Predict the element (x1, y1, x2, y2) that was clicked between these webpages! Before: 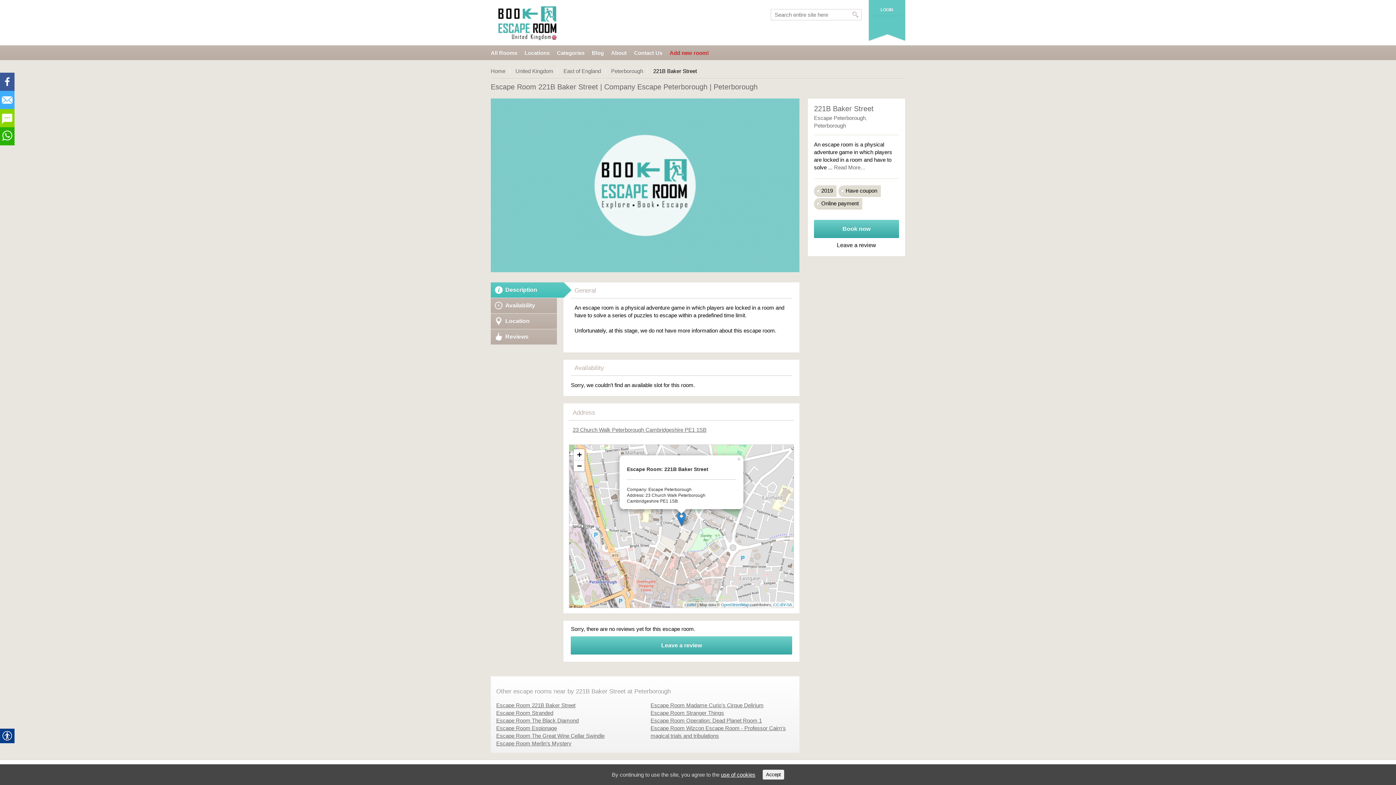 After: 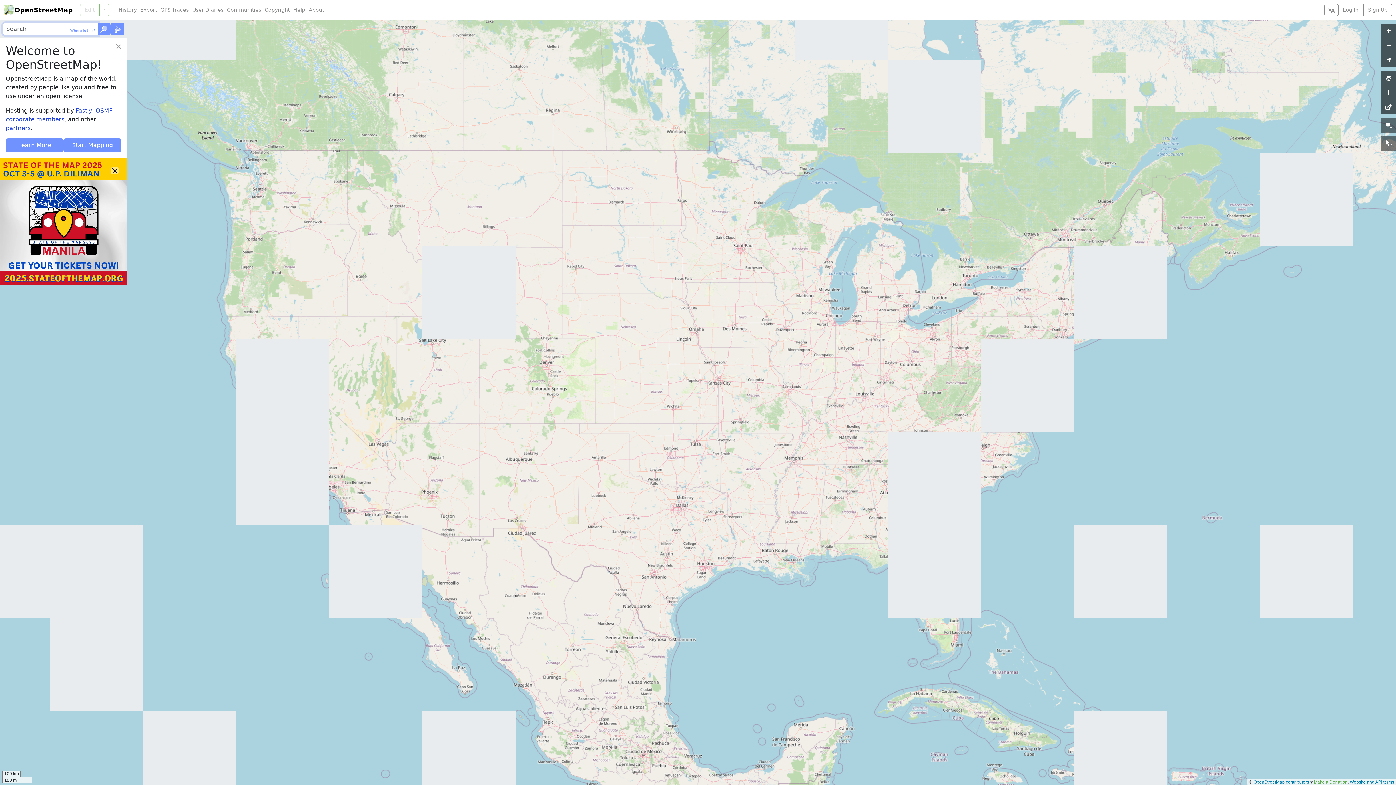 Action: bbox: (721, 602, 749, 607) label: OpenStreetMap